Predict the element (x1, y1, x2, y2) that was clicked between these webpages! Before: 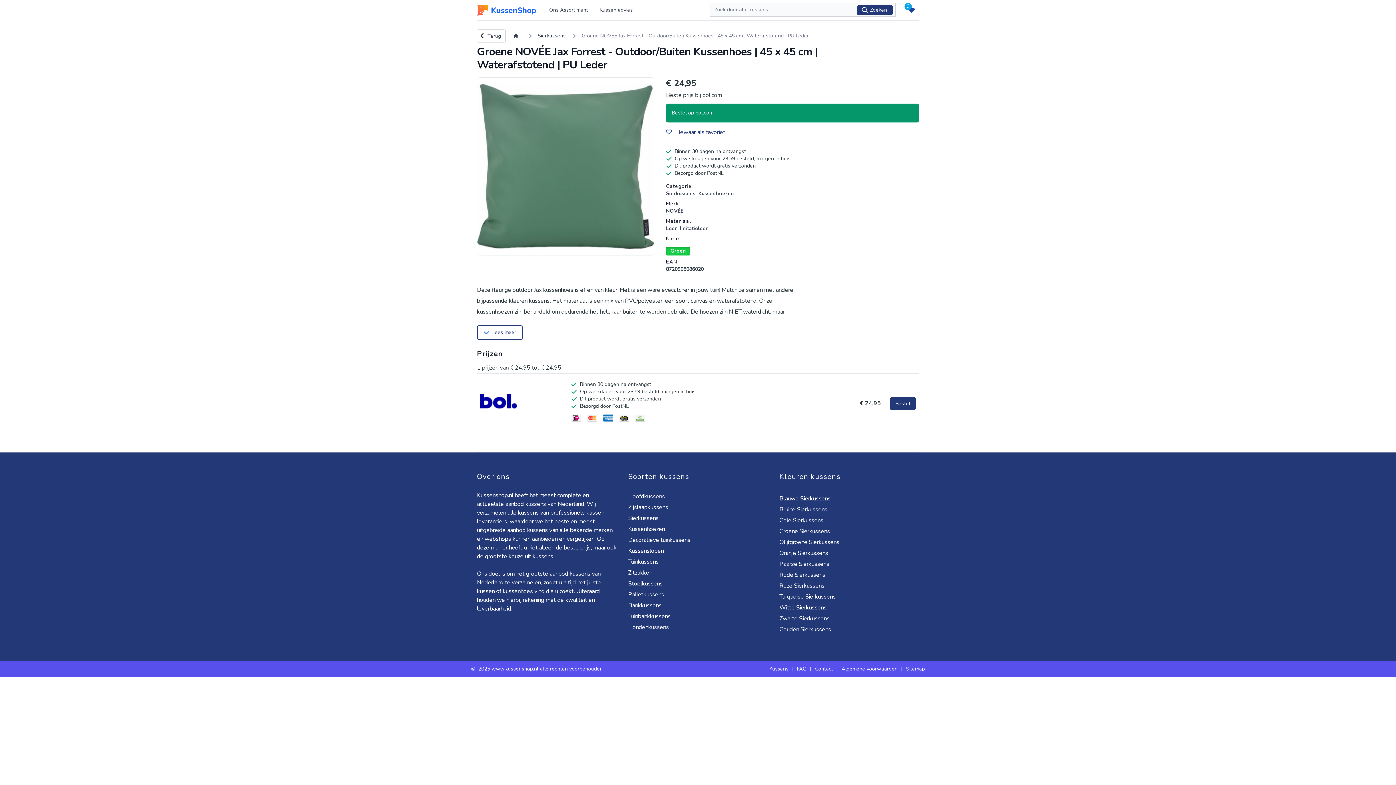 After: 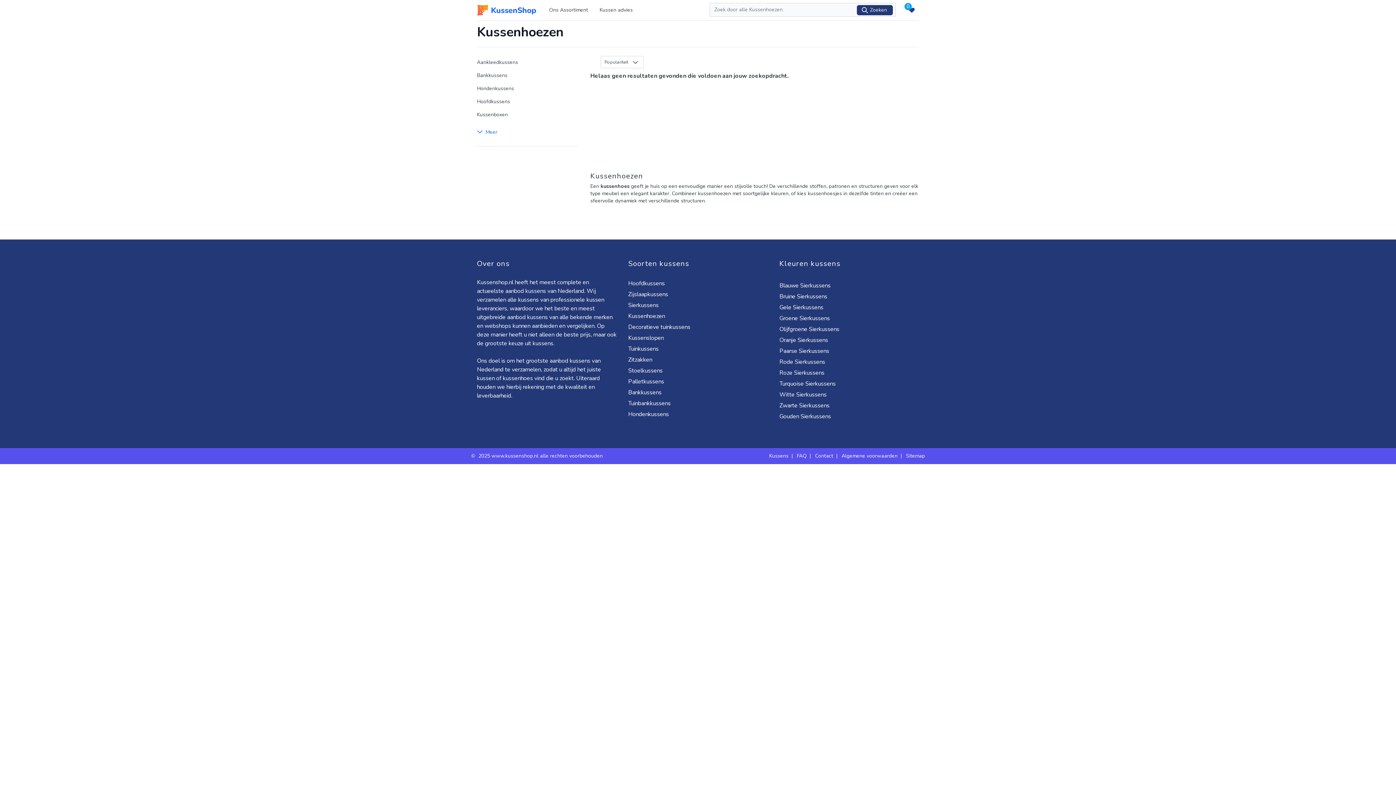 Action: label: Kussenhoezen bbox: (698, 190, 734, 197)